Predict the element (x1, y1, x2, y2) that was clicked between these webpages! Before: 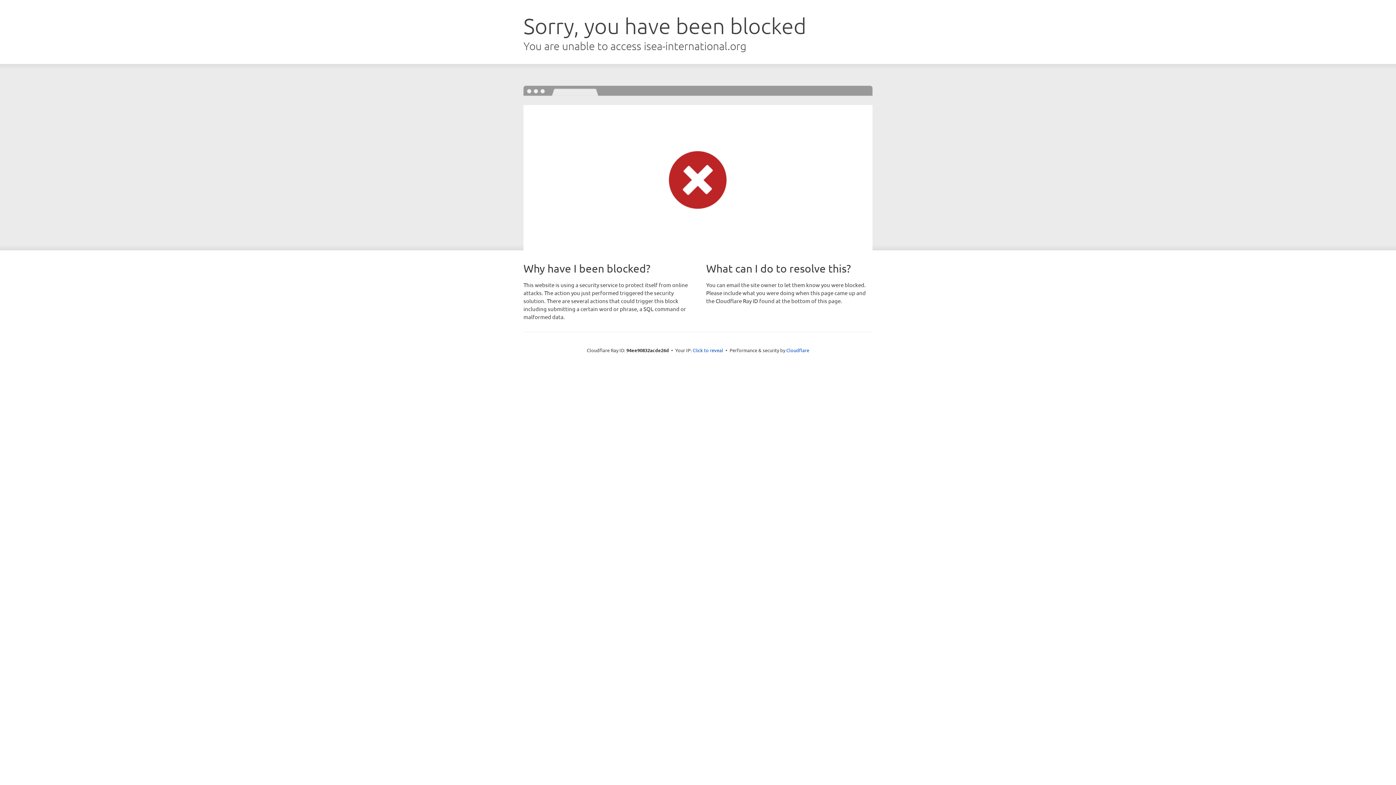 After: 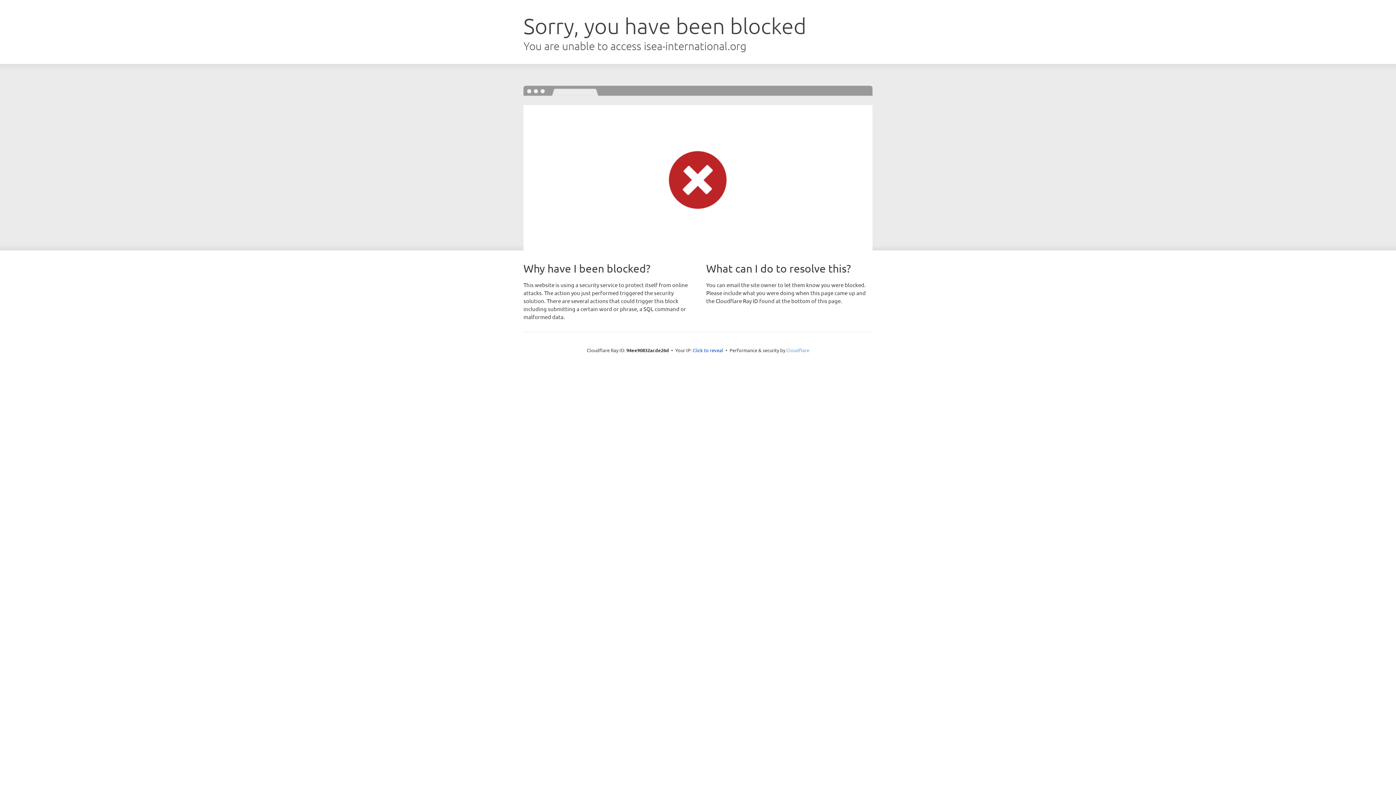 Action: label: Cloudflare bbox: (786, 347, 809, 353)